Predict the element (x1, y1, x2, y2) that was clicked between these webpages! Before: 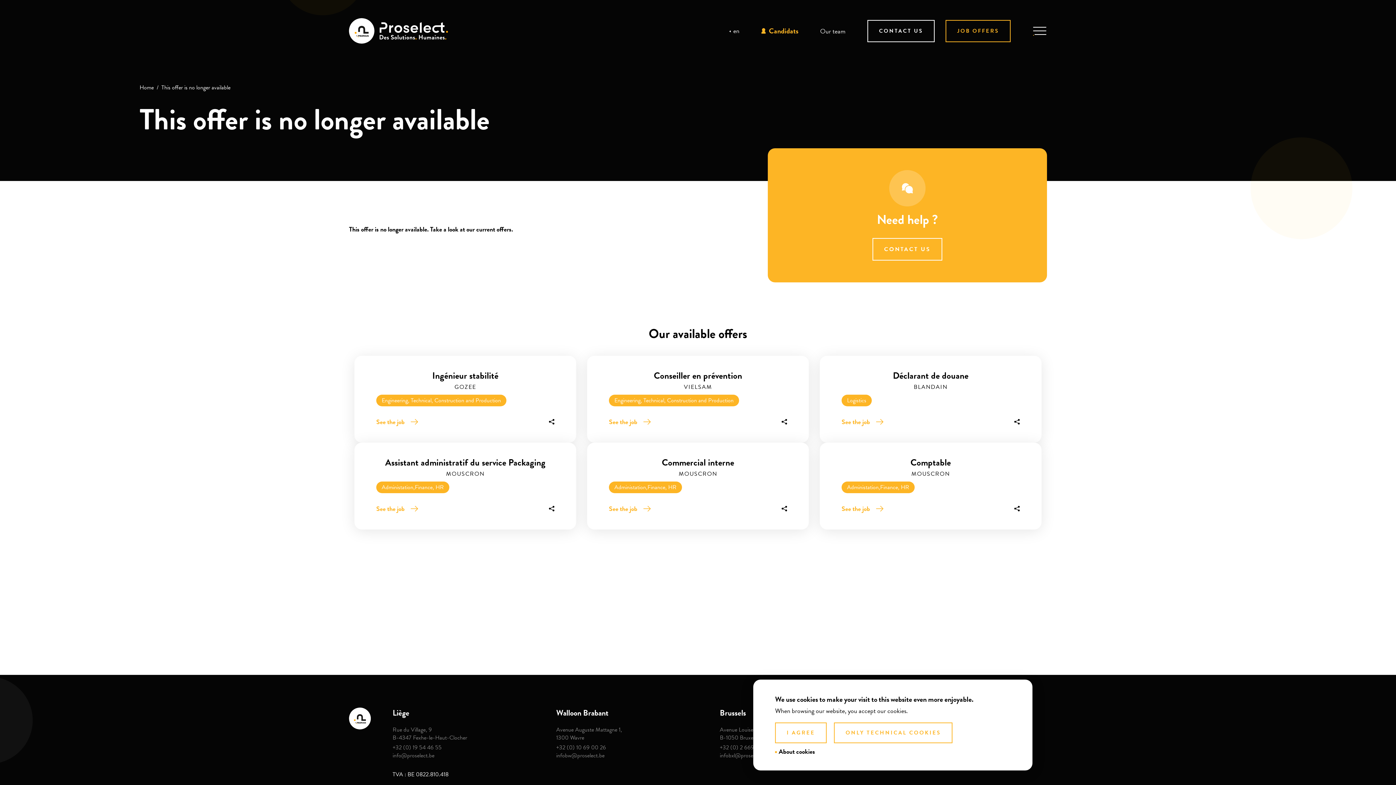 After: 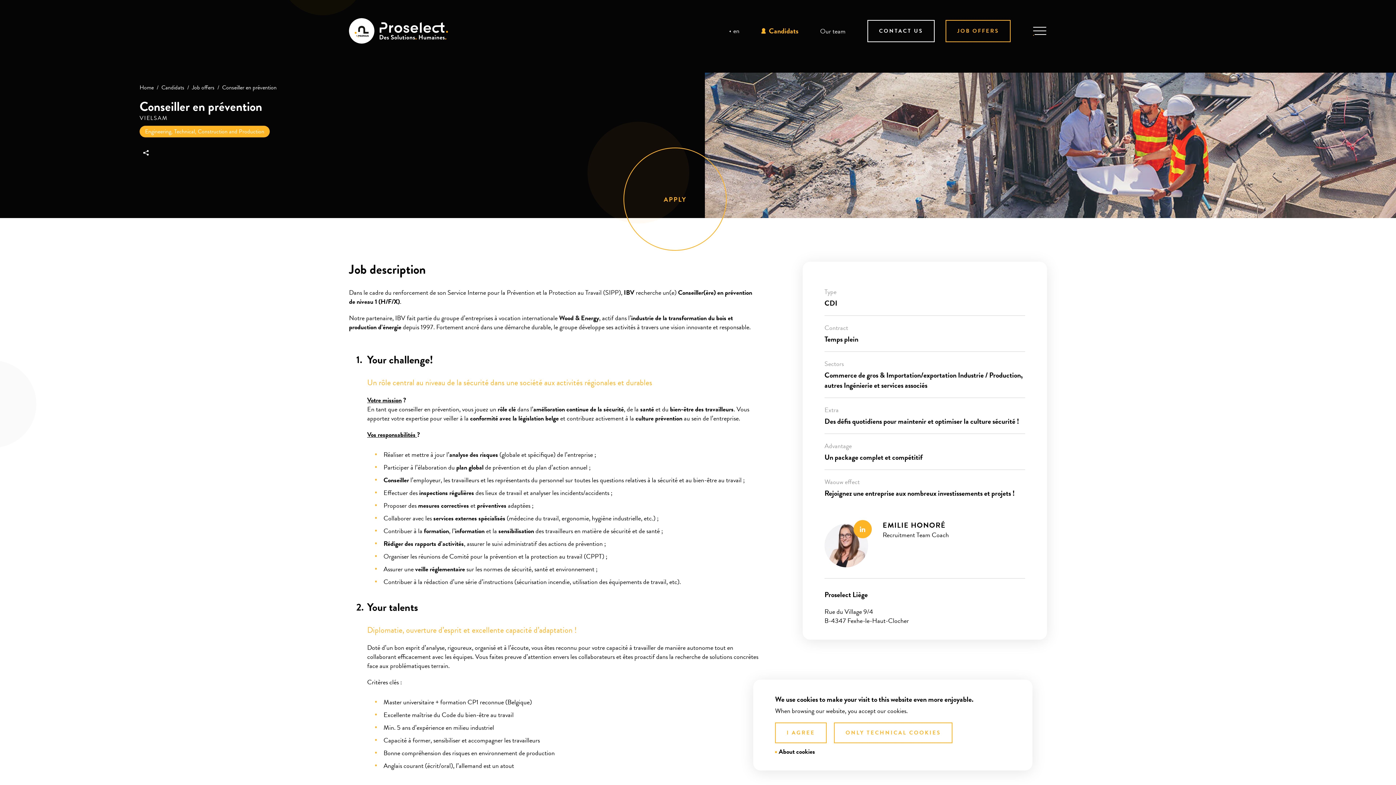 Action: bbox: (609, 417, 651, 426) label: See the job